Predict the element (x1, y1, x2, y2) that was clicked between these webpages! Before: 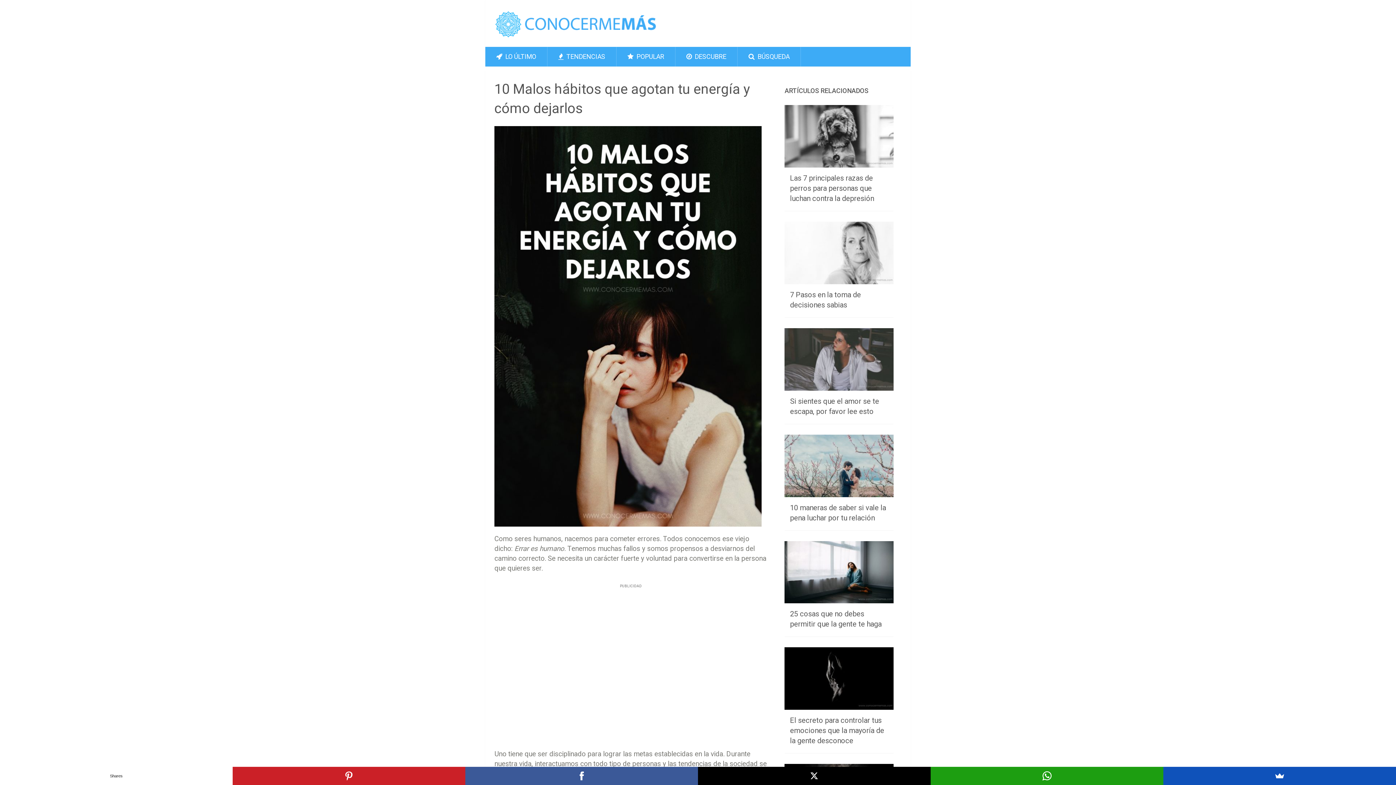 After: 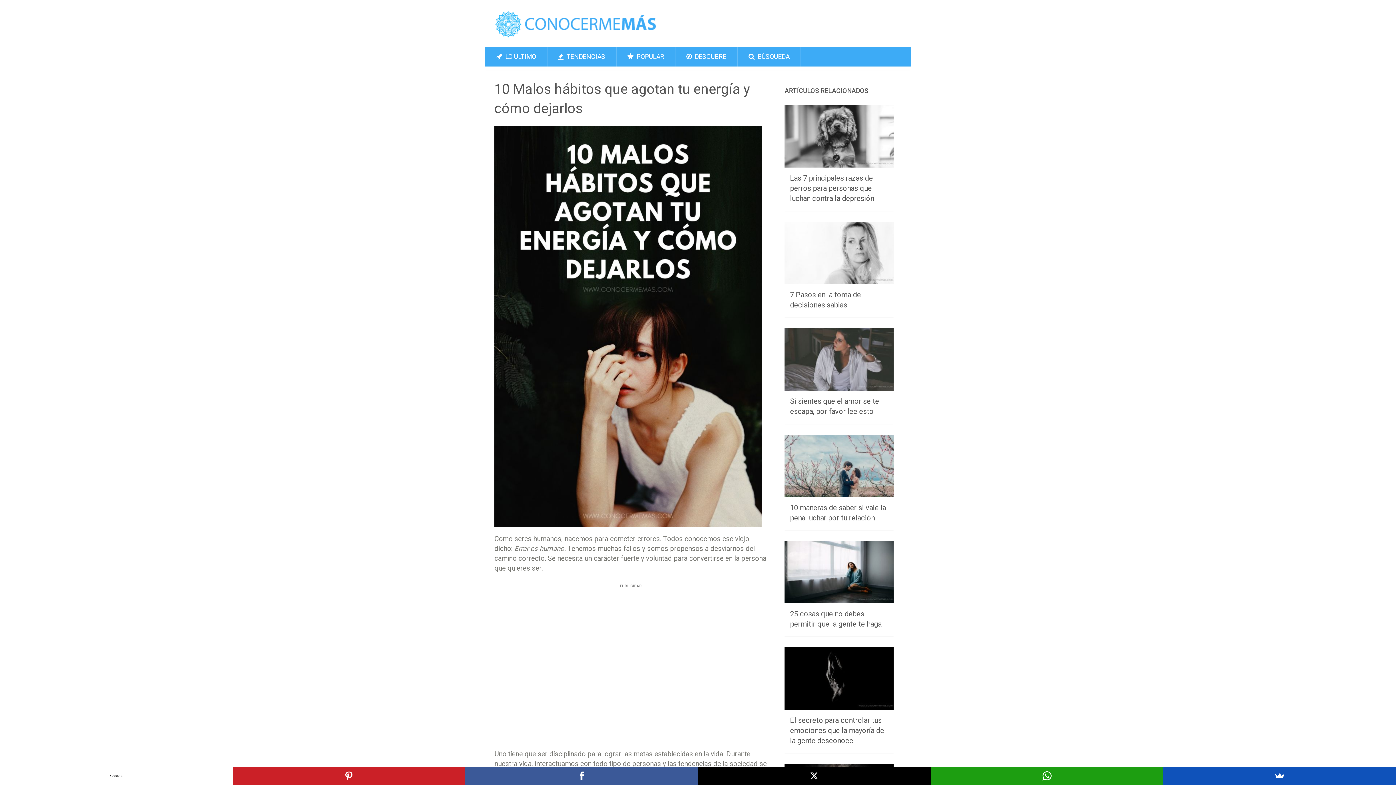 Action: bbox: (698, 767, 930, 785)